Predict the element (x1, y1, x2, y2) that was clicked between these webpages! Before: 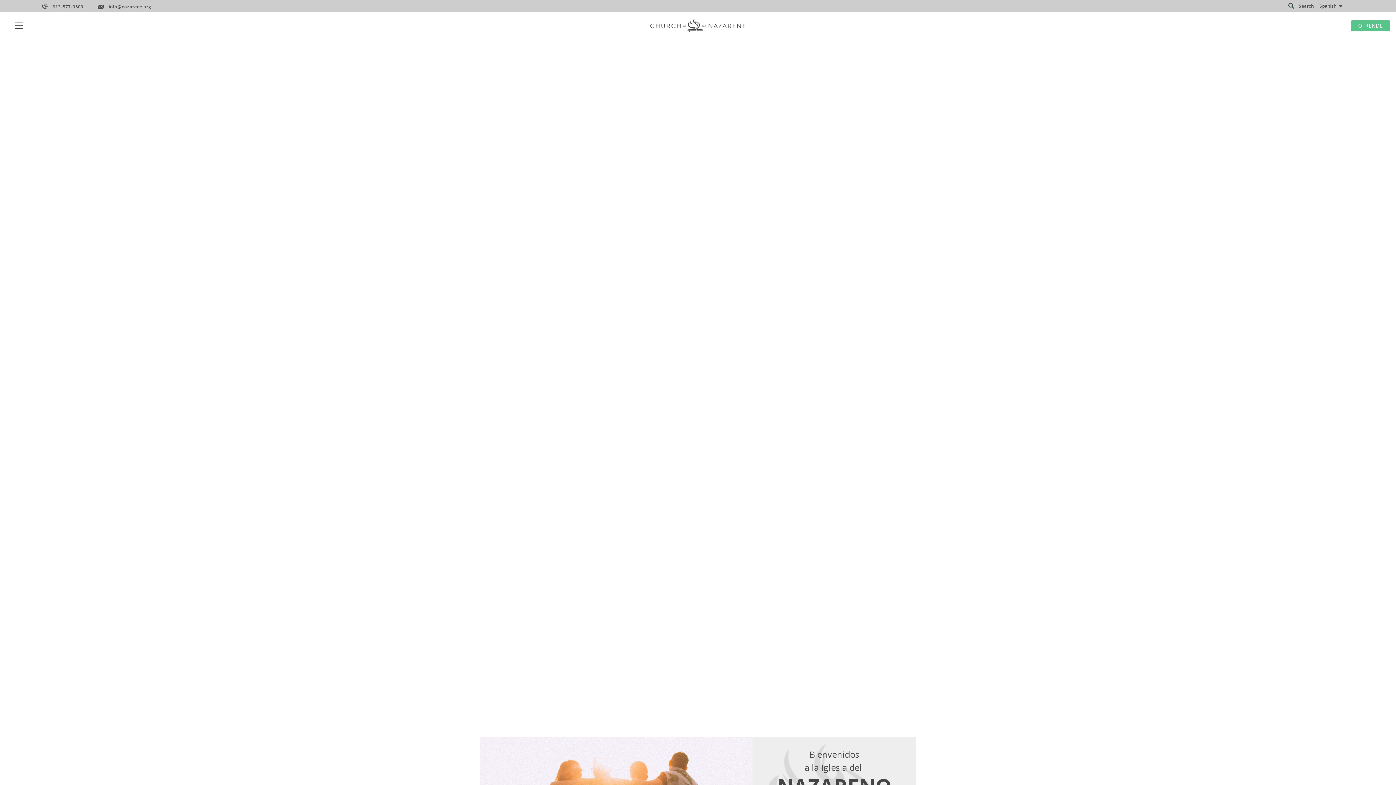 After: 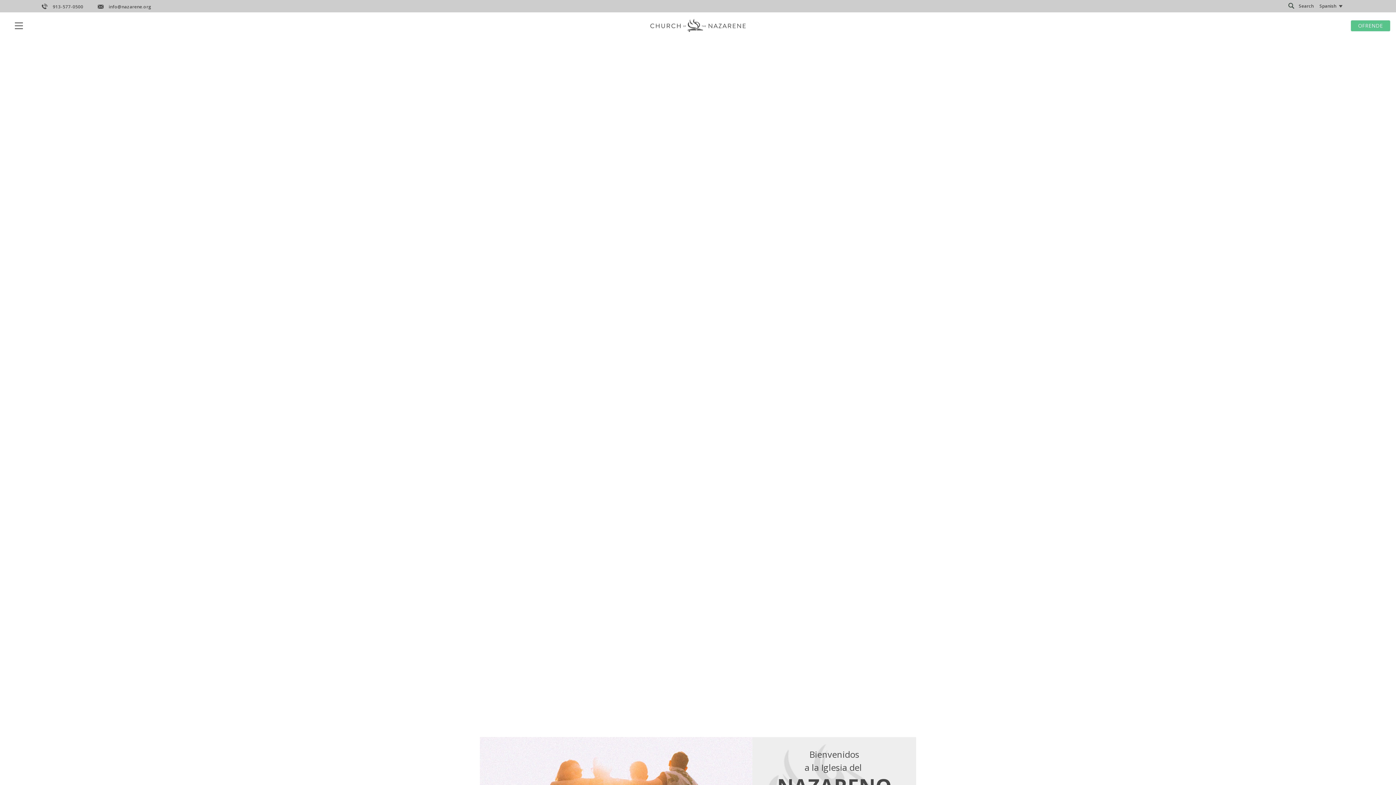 Action: label: 913-577-0500 bbox: (41, 3, 83, 9)